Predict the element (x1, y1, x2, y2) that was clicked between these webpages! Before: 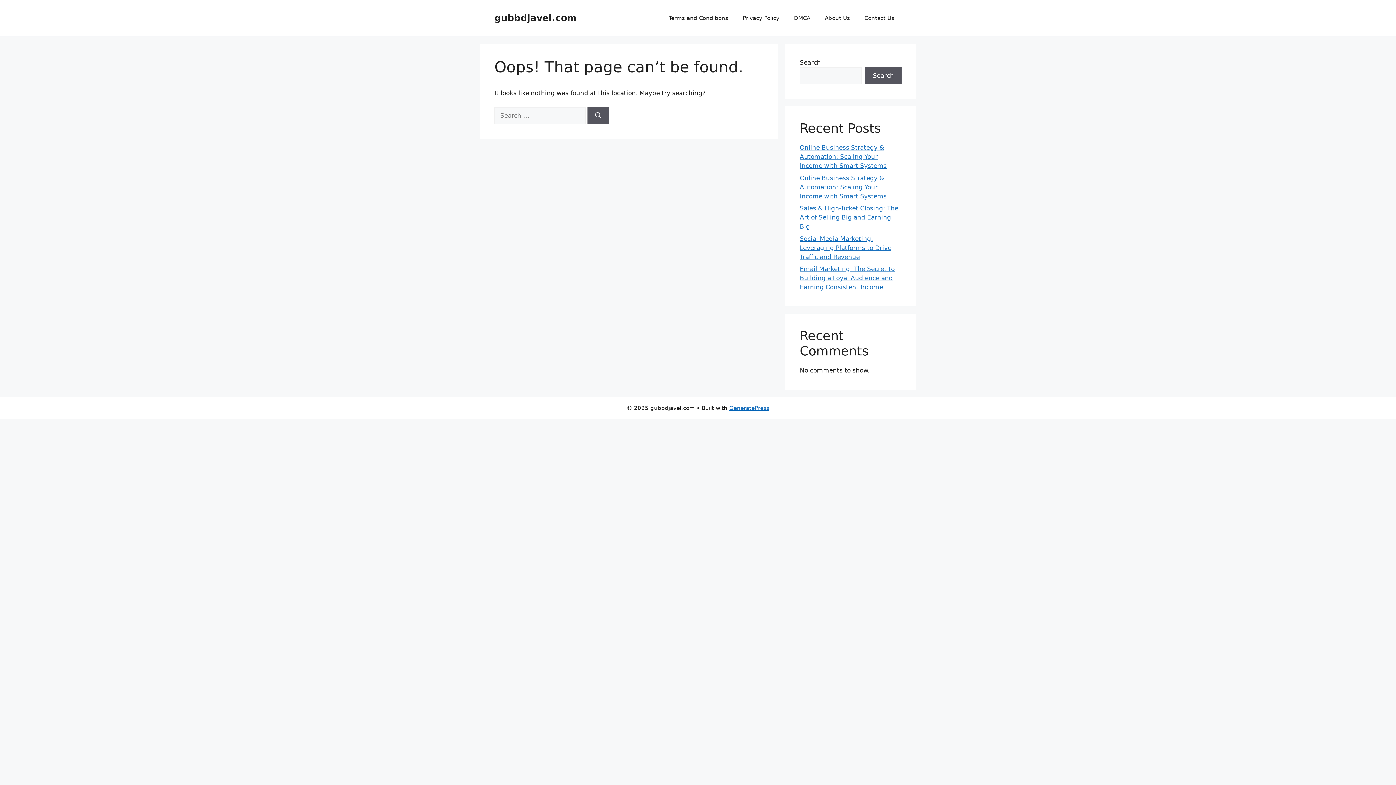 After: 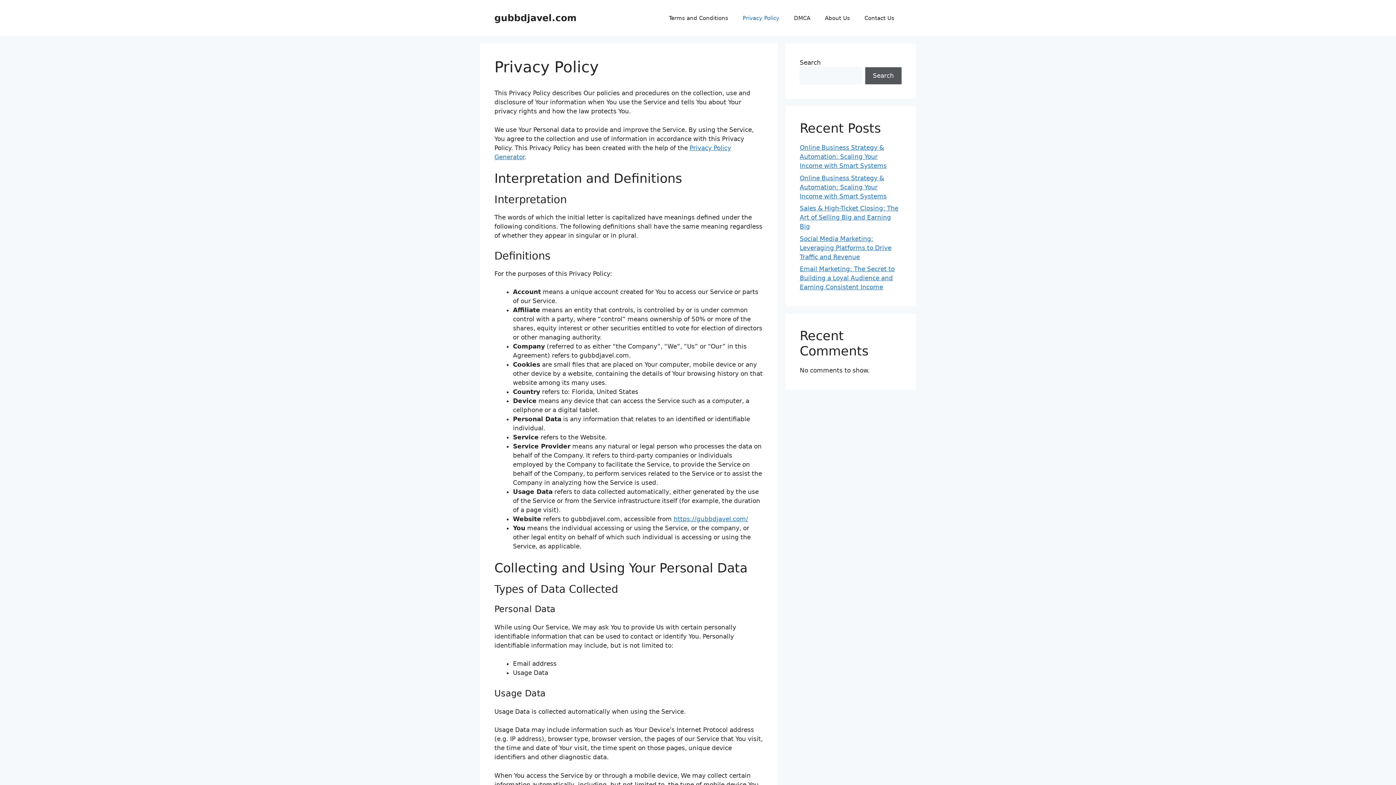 Action: label: Privacy Policy bbox: (735, 7, 786, 29)